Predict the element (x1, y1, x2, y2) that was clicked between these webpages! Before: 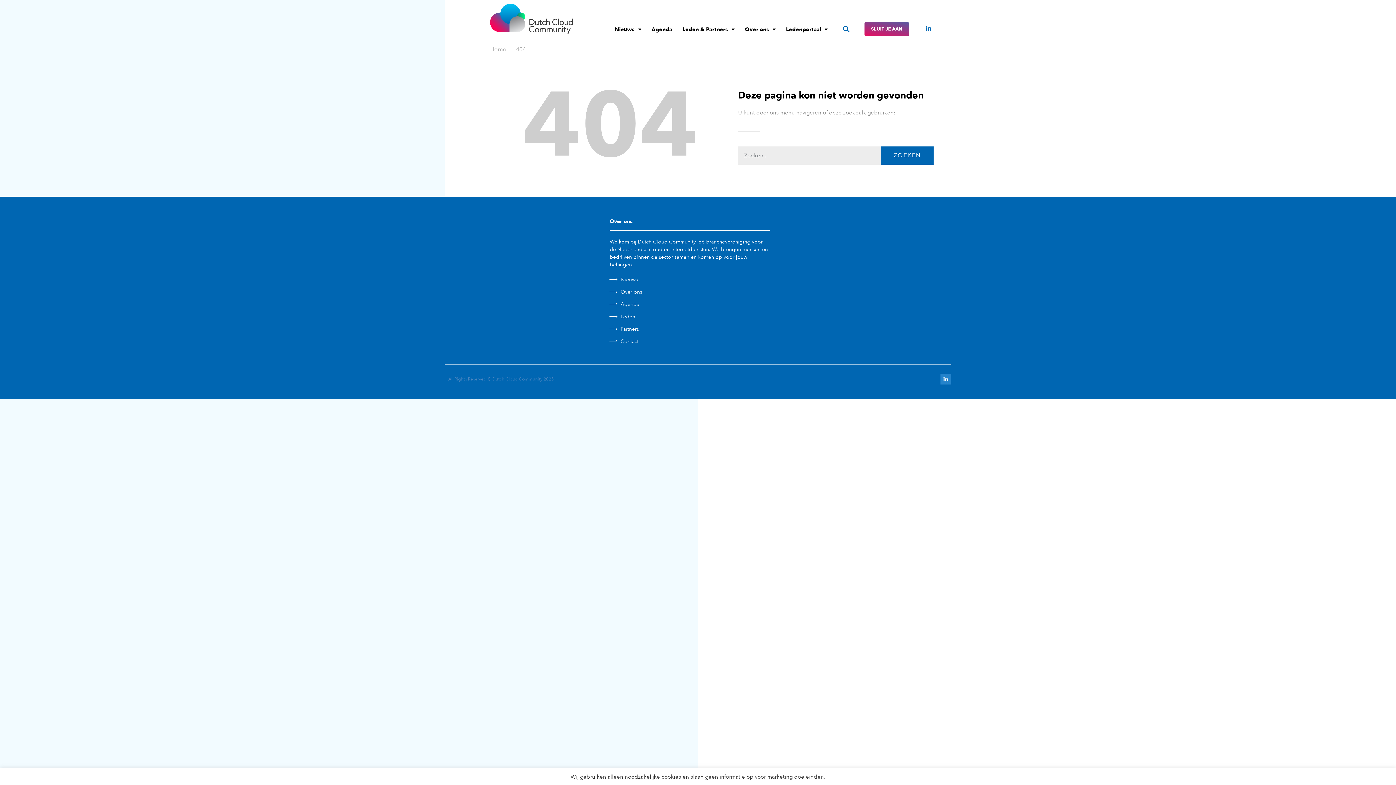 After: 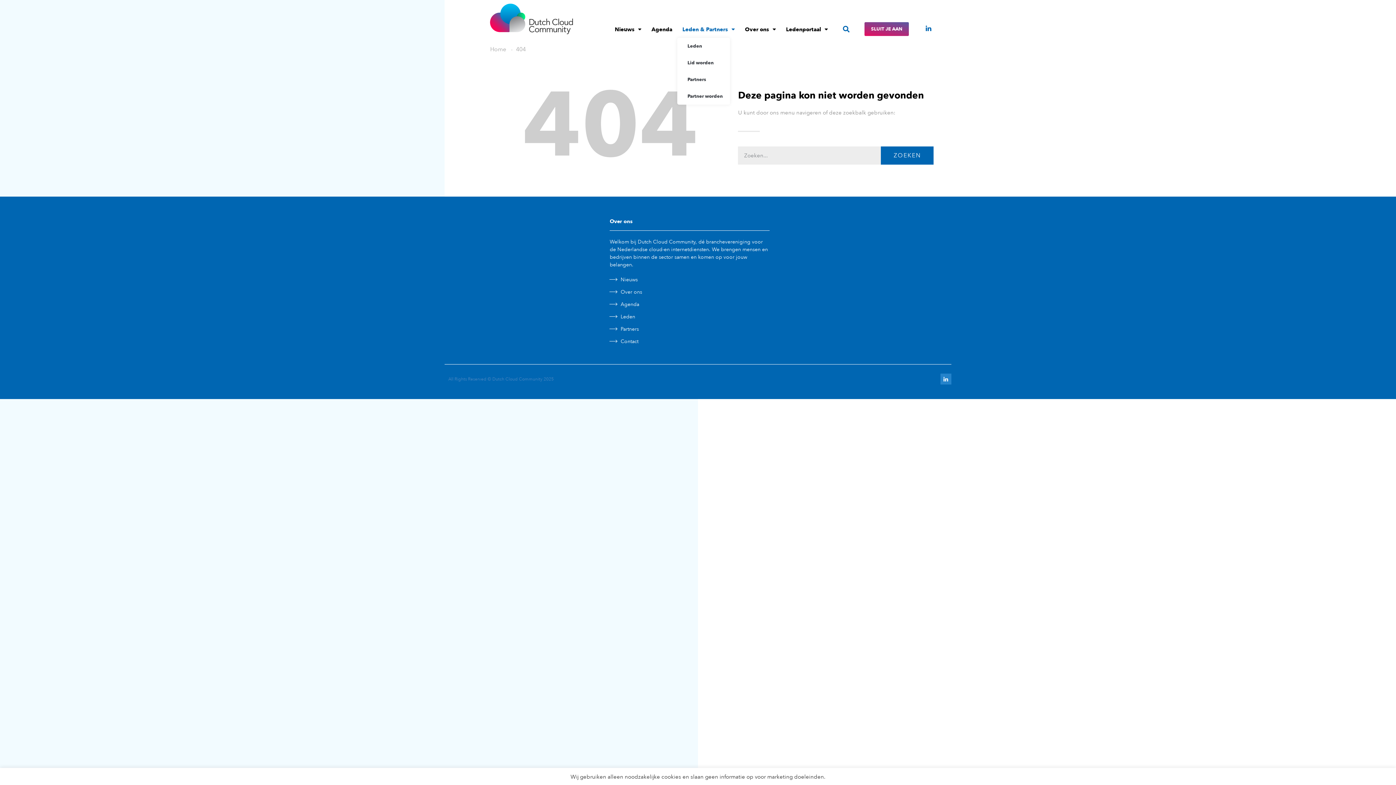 Action: label: Leden & Partners bbox: (677, 21, 740, 37)